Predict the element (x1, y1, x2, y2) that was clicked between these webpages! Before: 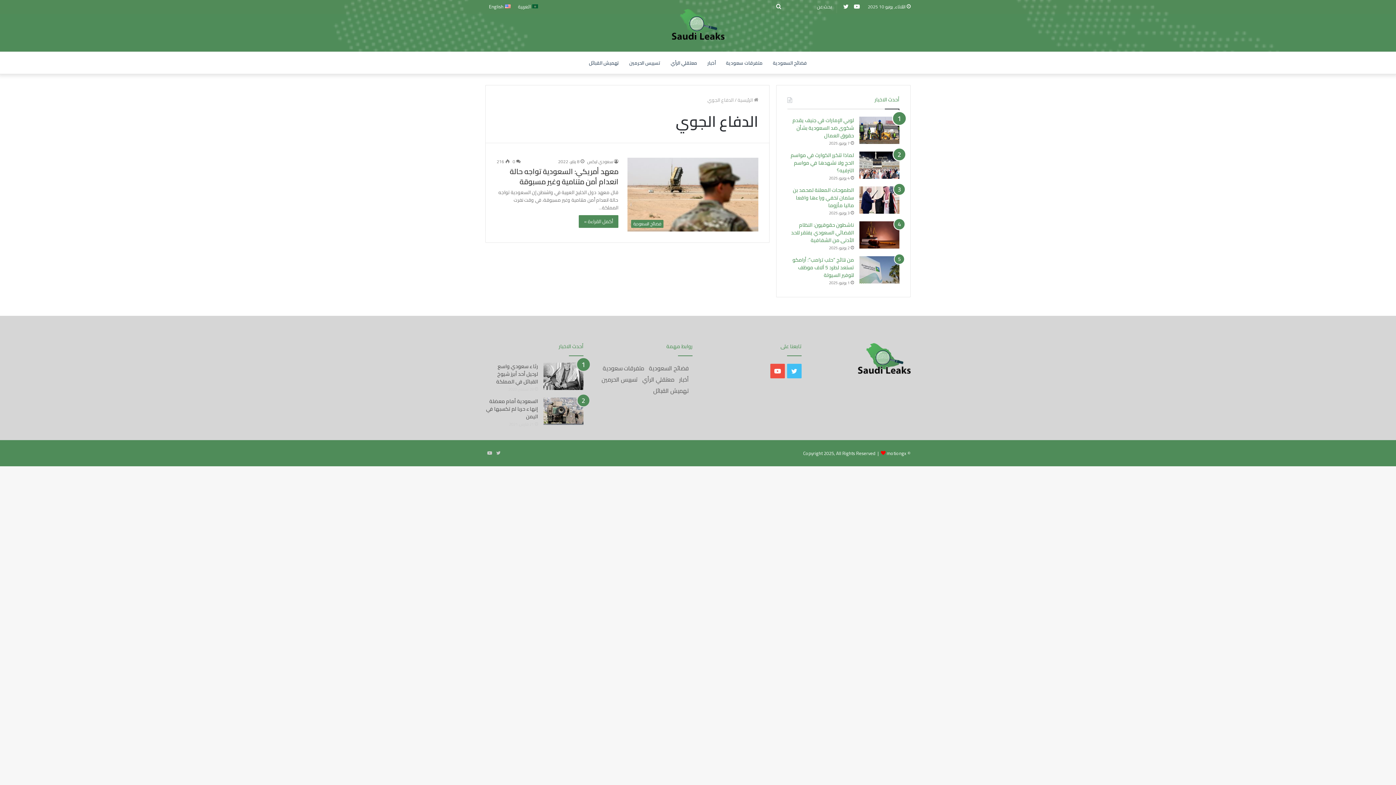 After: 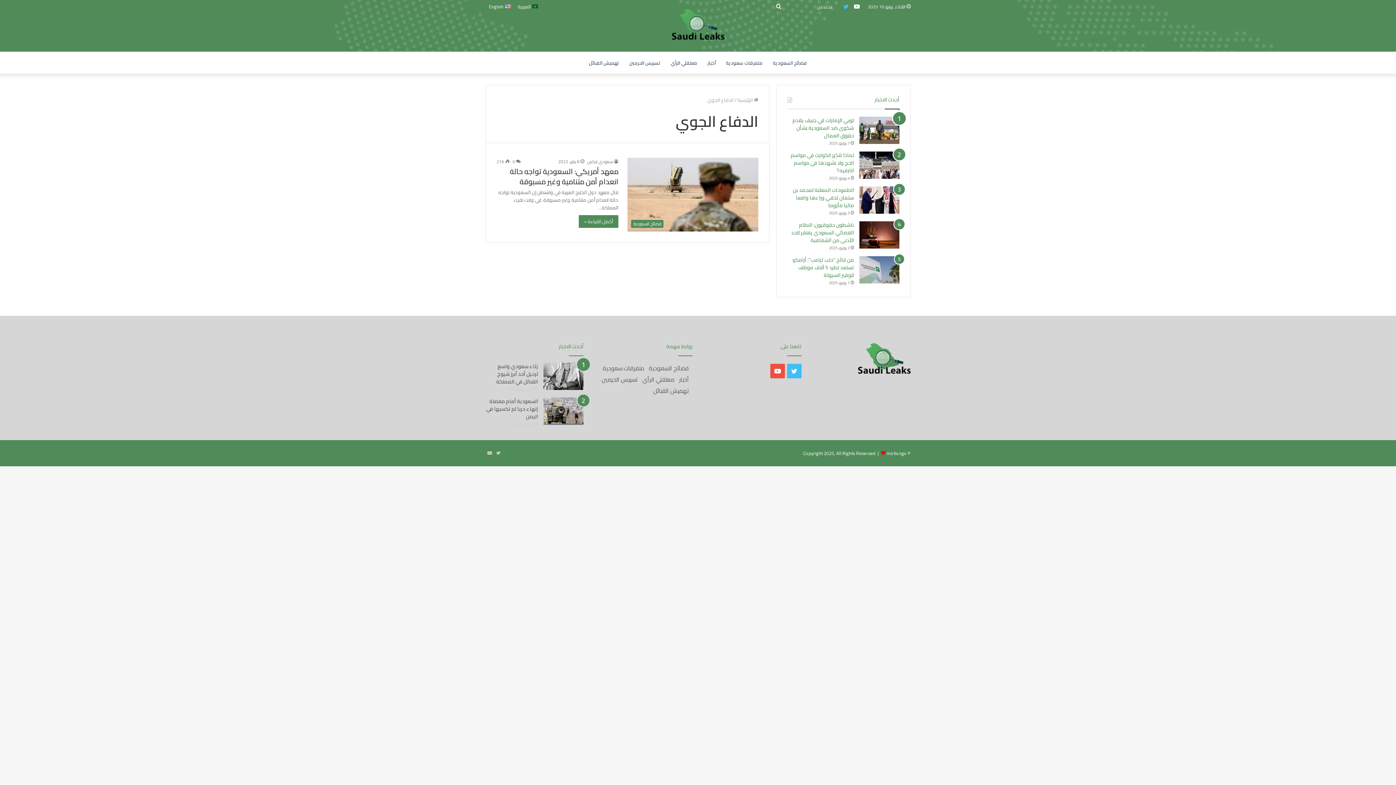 Action: label: تويتر bbox: (840, 0, 851, 13)